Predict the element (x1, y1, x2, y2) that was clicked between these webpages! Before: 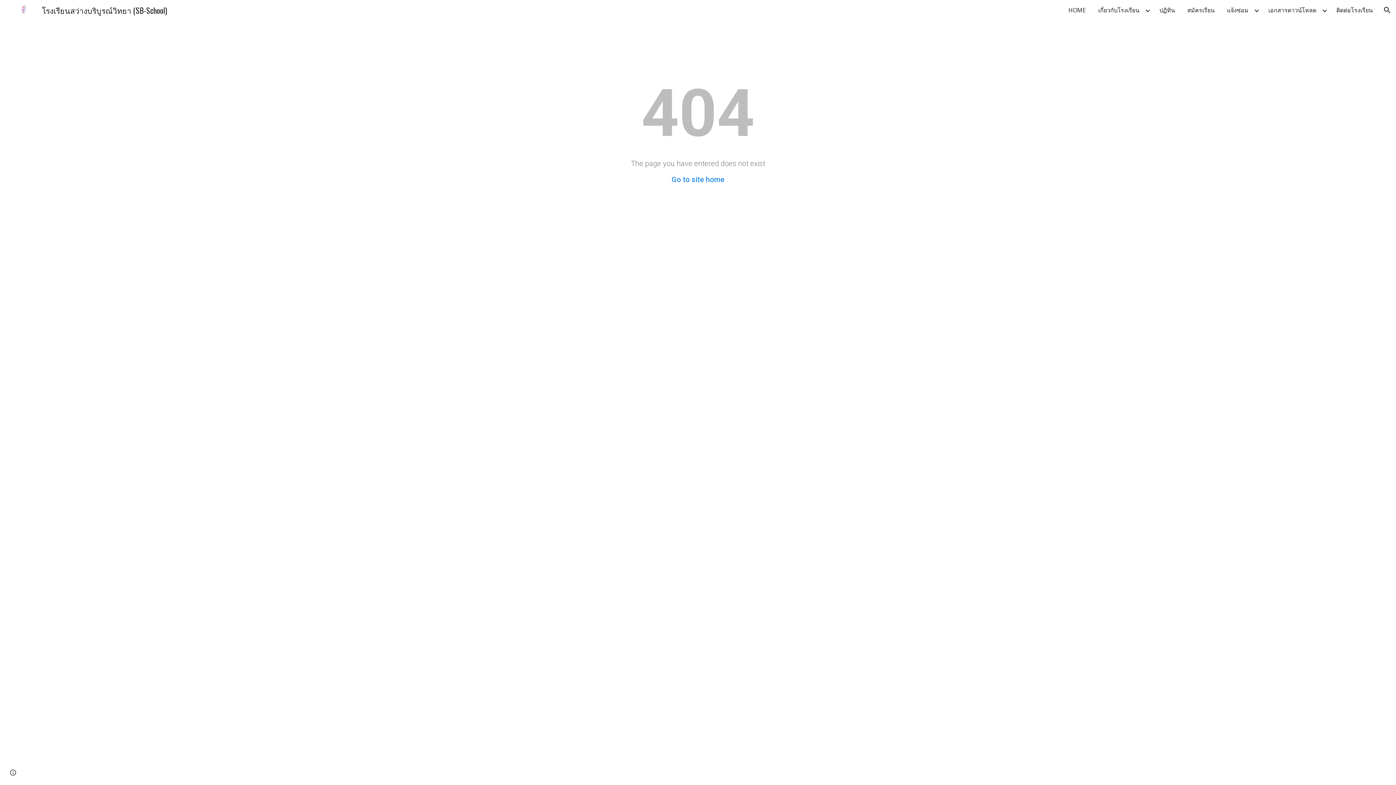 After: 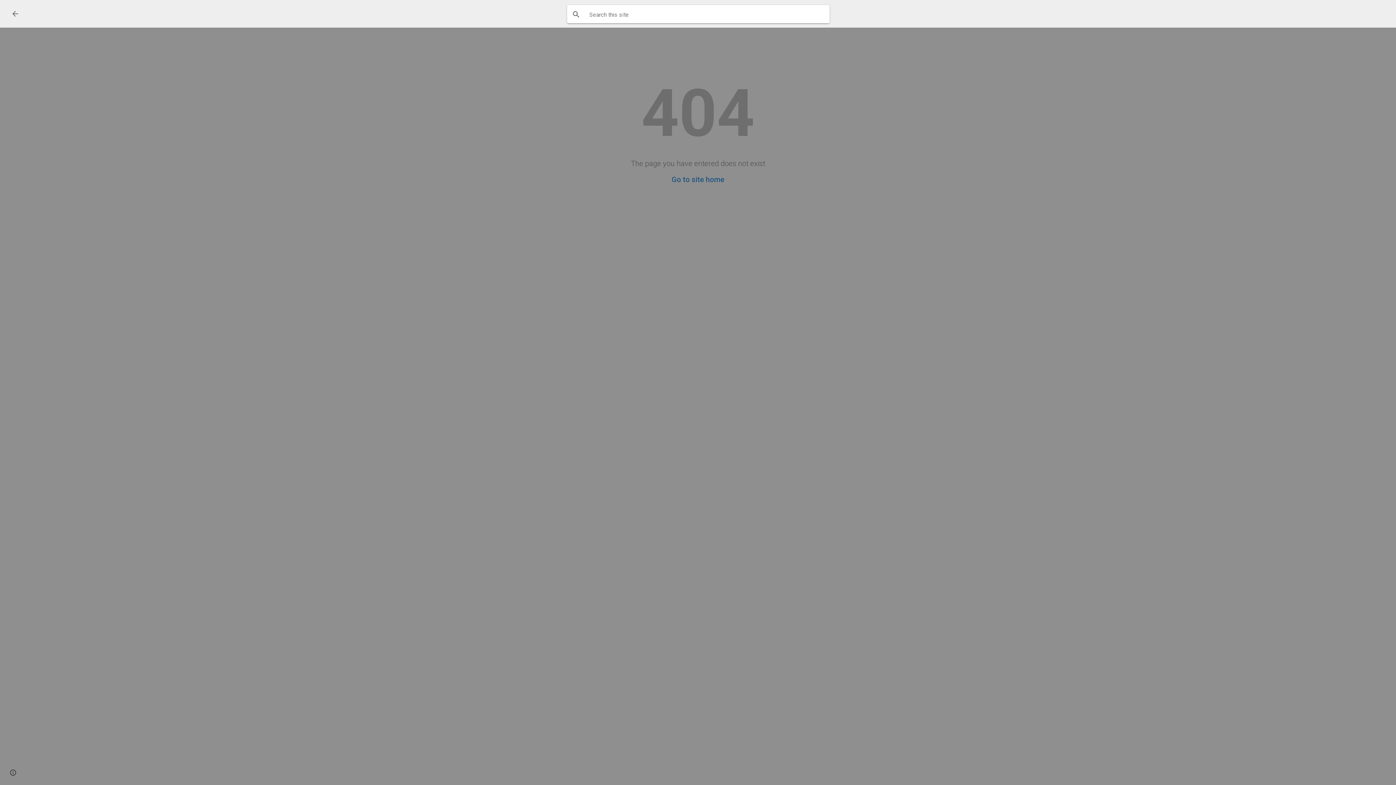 Action: label: Open search bar bbox: (1378, 1, 1396, 18)